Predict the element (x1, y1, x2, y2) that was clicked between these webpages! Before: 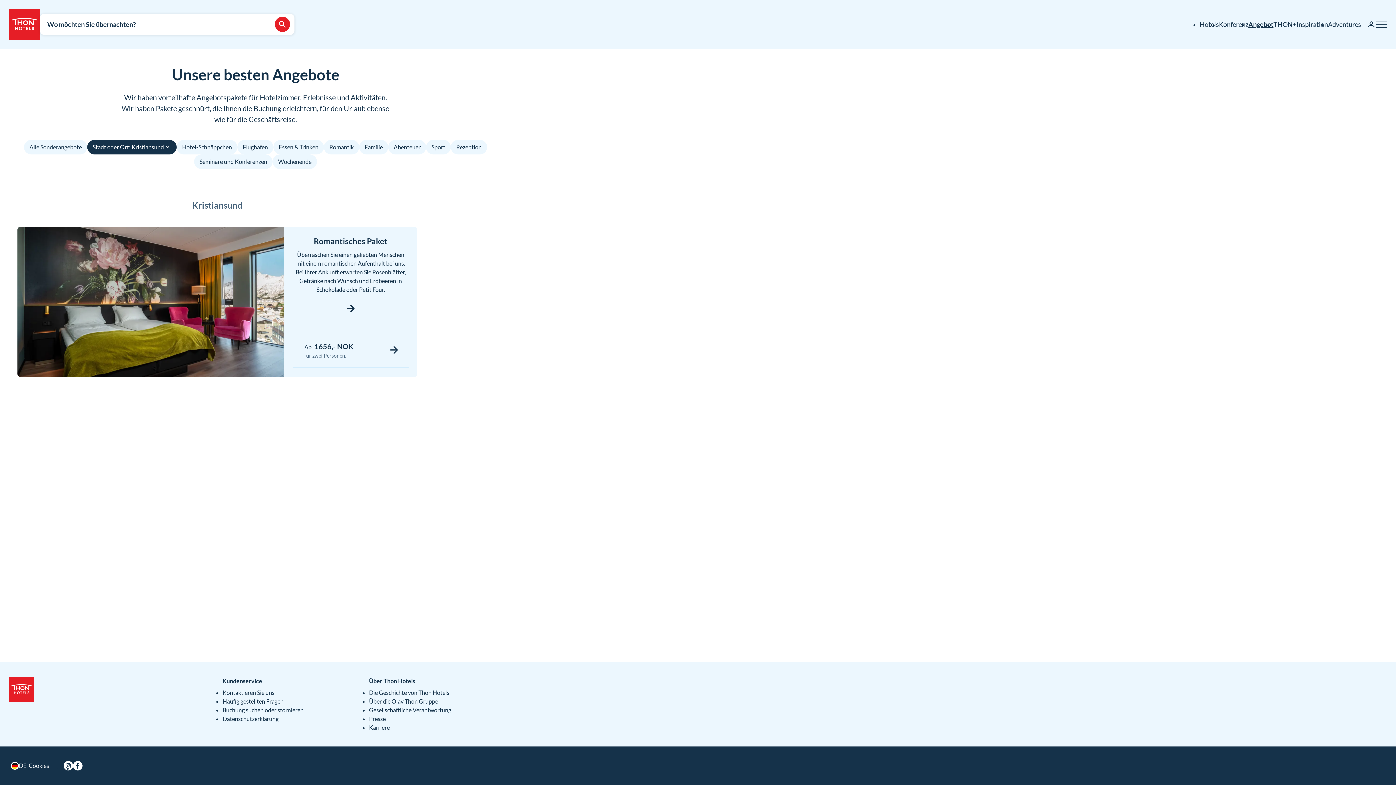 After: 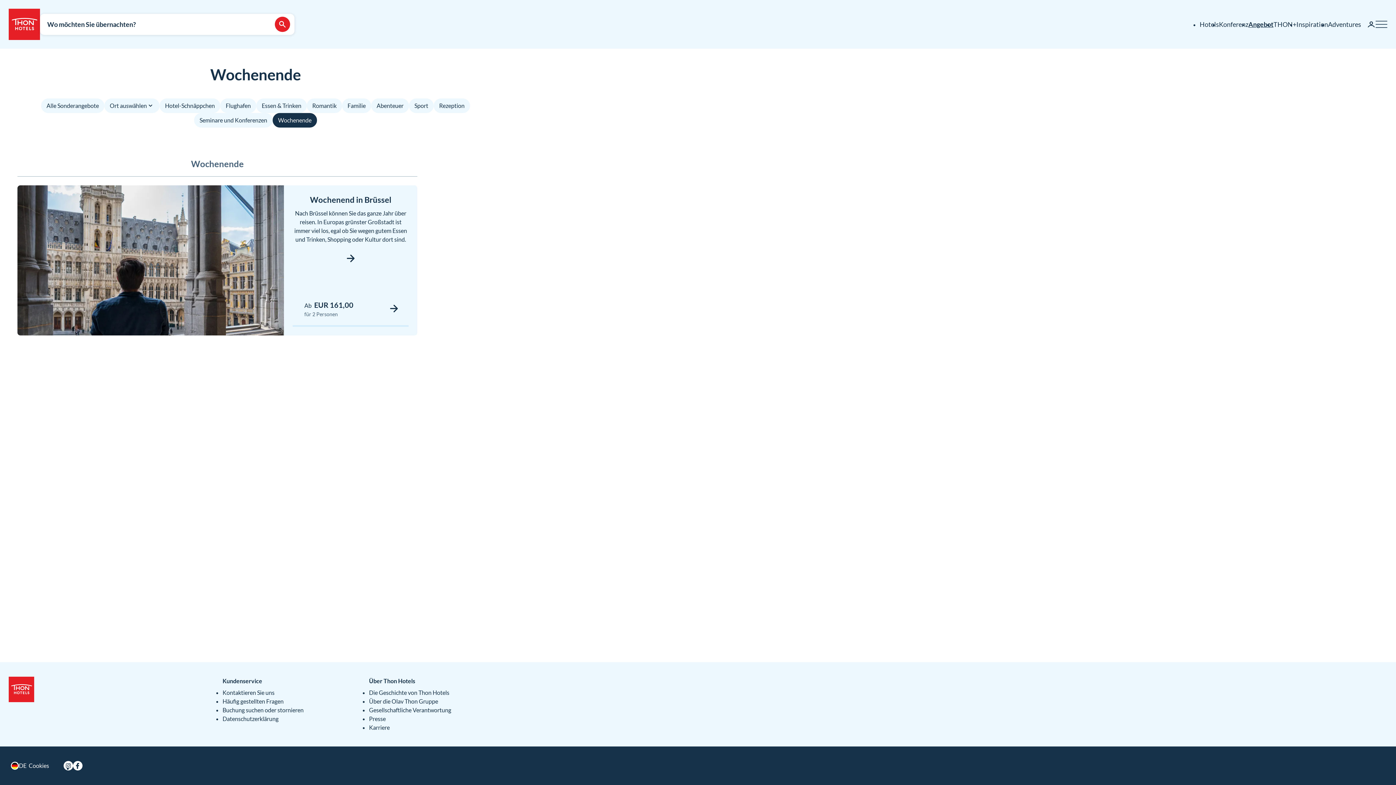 Action: bbox: (272, 154, 317, 169) label: Wochenende